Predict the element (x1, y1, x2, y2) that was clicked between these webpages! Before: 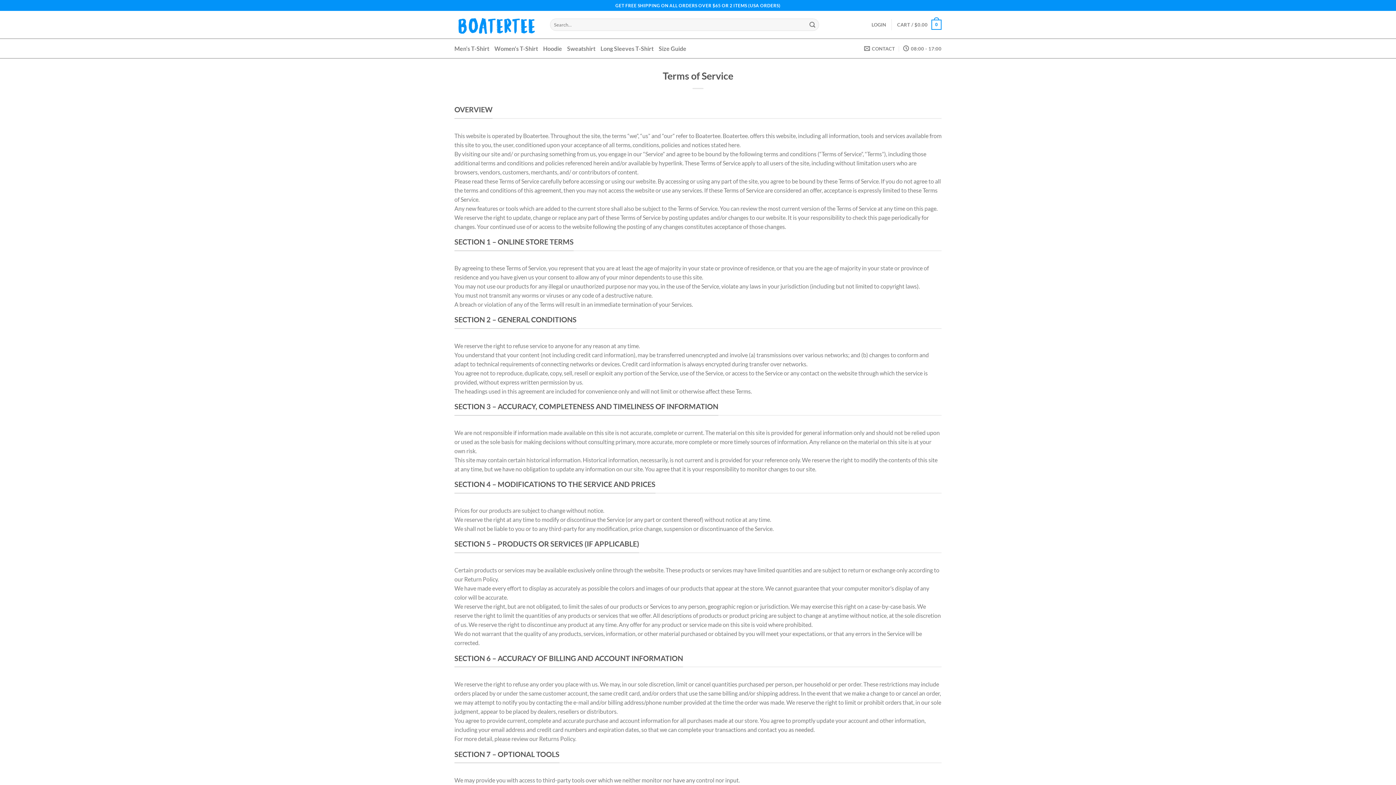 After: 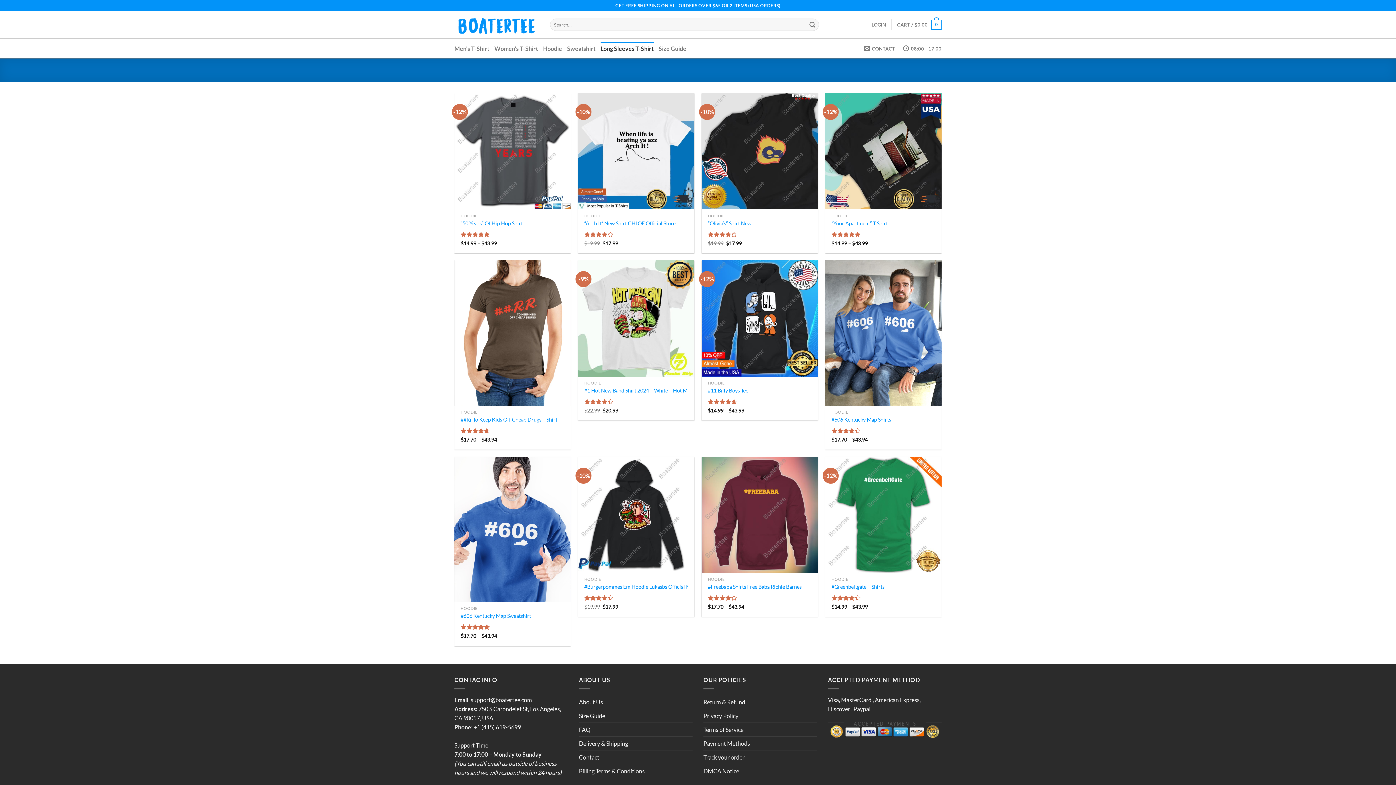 Action: bbox: (600, 42, 653, 55) label: Long Sleeves T-Shirt